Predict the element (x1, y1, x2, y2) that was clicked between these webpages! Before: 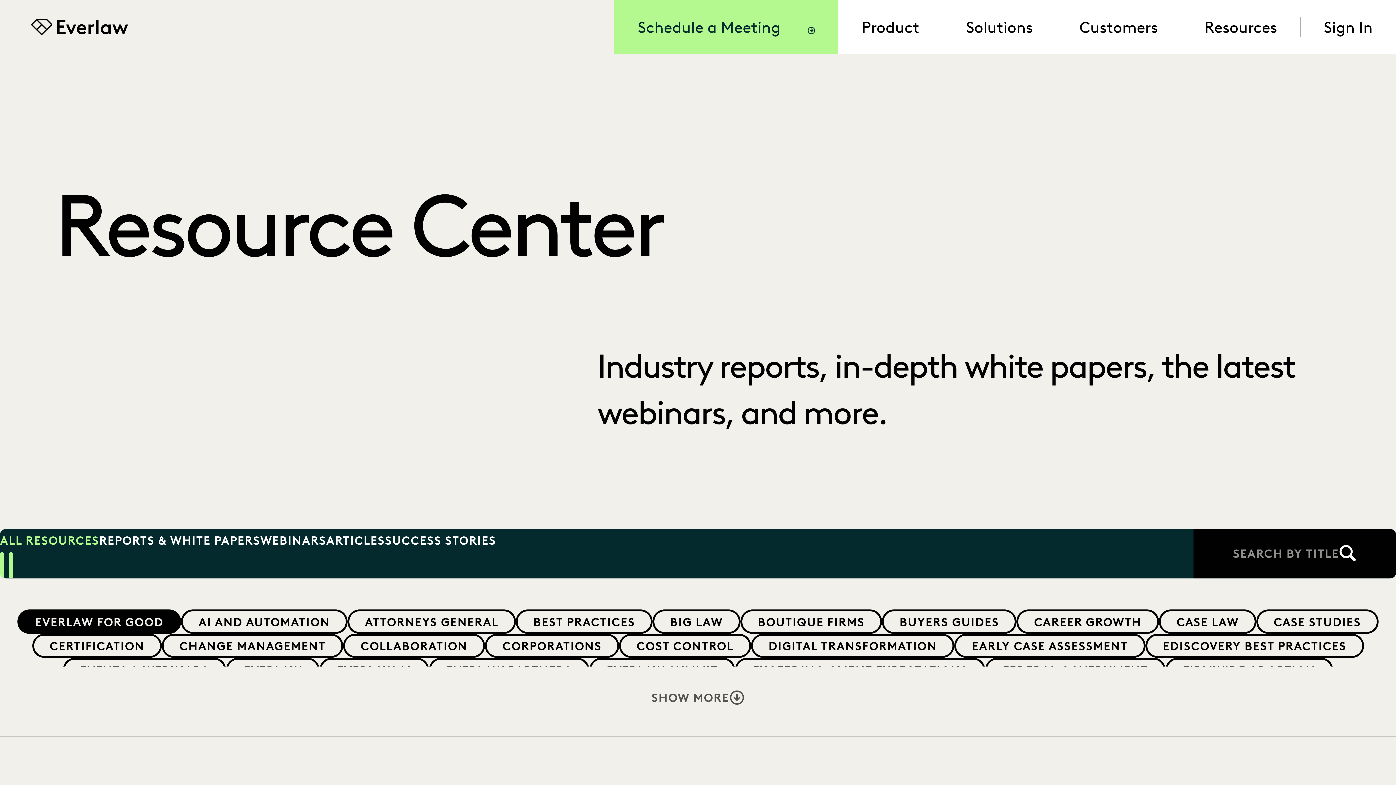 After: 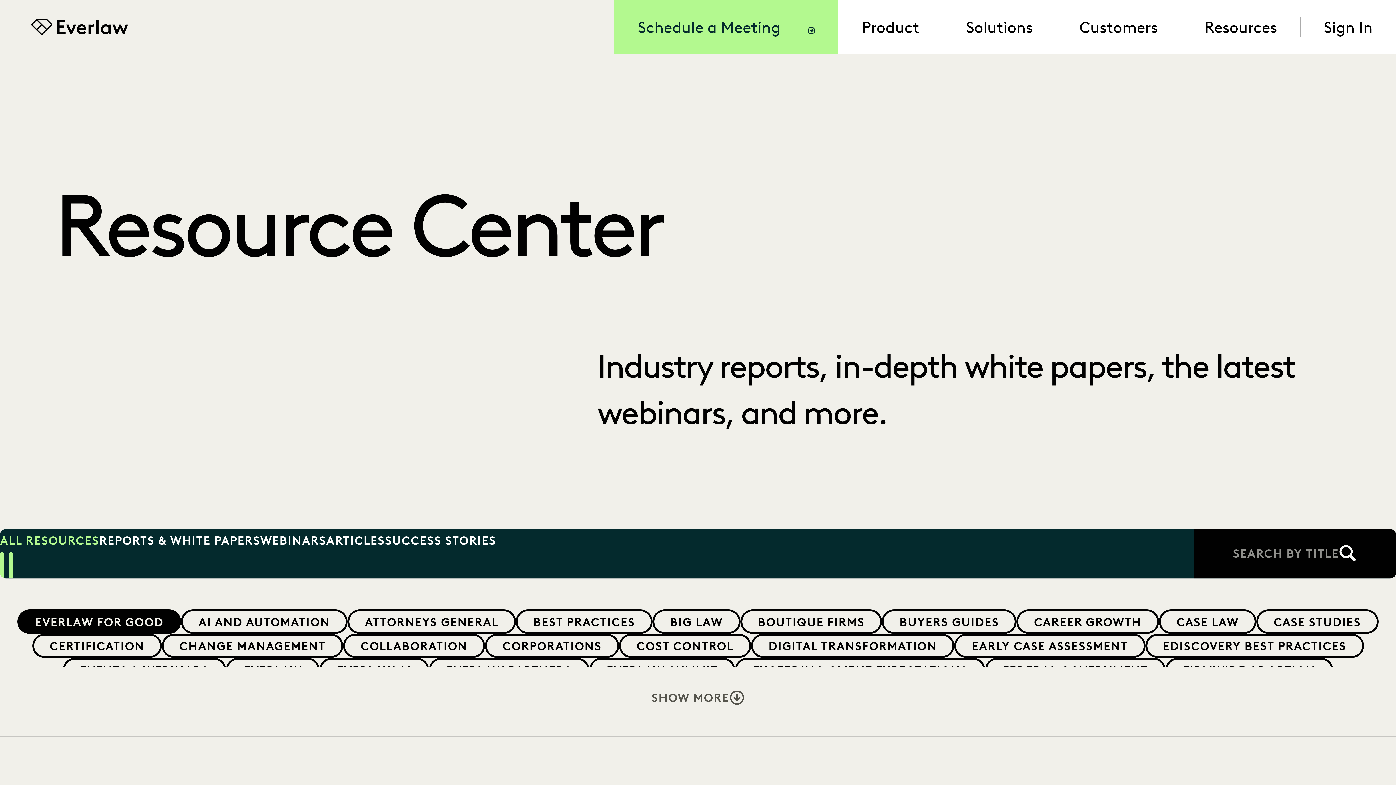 Action: bbox: (17, 609, 181, 634) label: EVERLAW FOR GOOD